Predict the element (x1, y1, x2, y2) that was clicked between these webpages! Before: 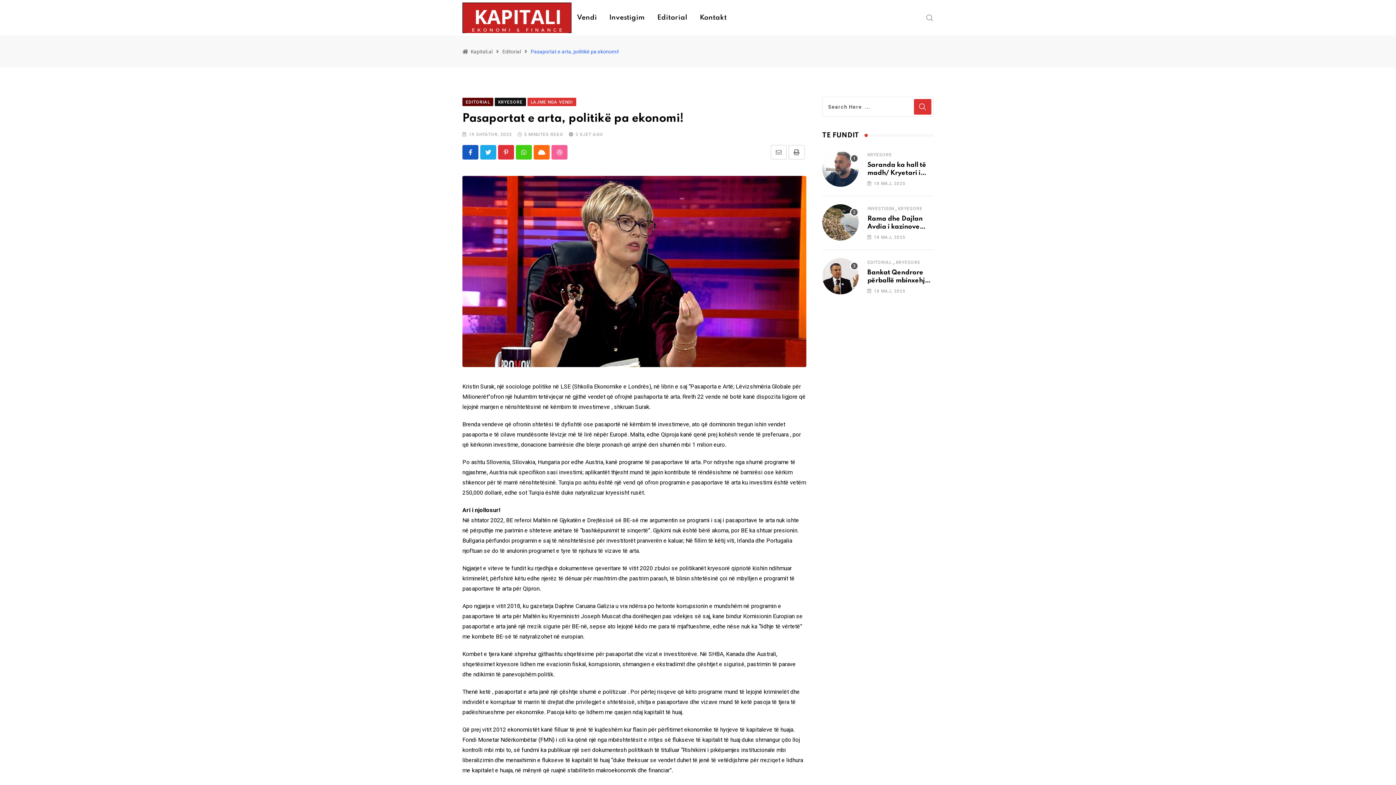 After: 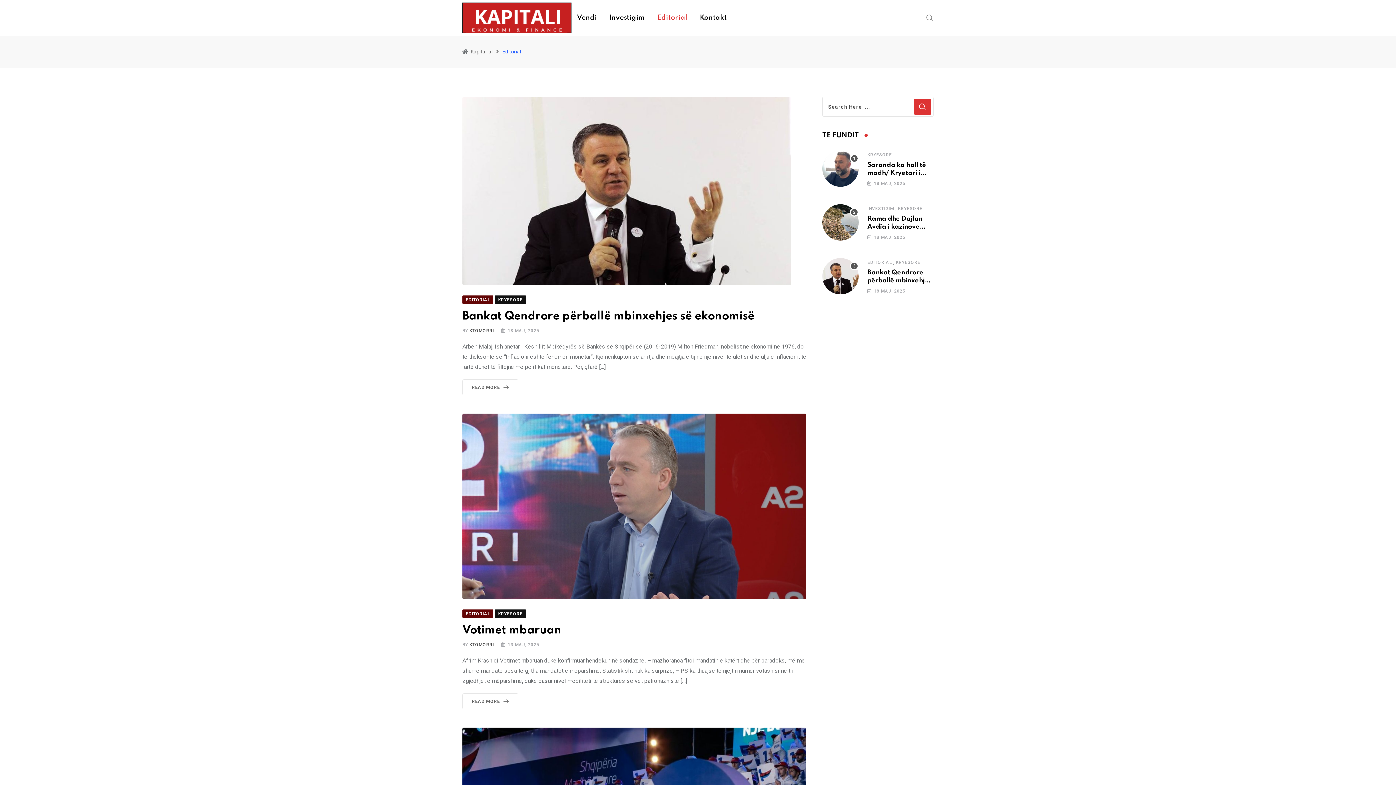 Action: label: Editorial bbox: (502, 48, 521, 54)